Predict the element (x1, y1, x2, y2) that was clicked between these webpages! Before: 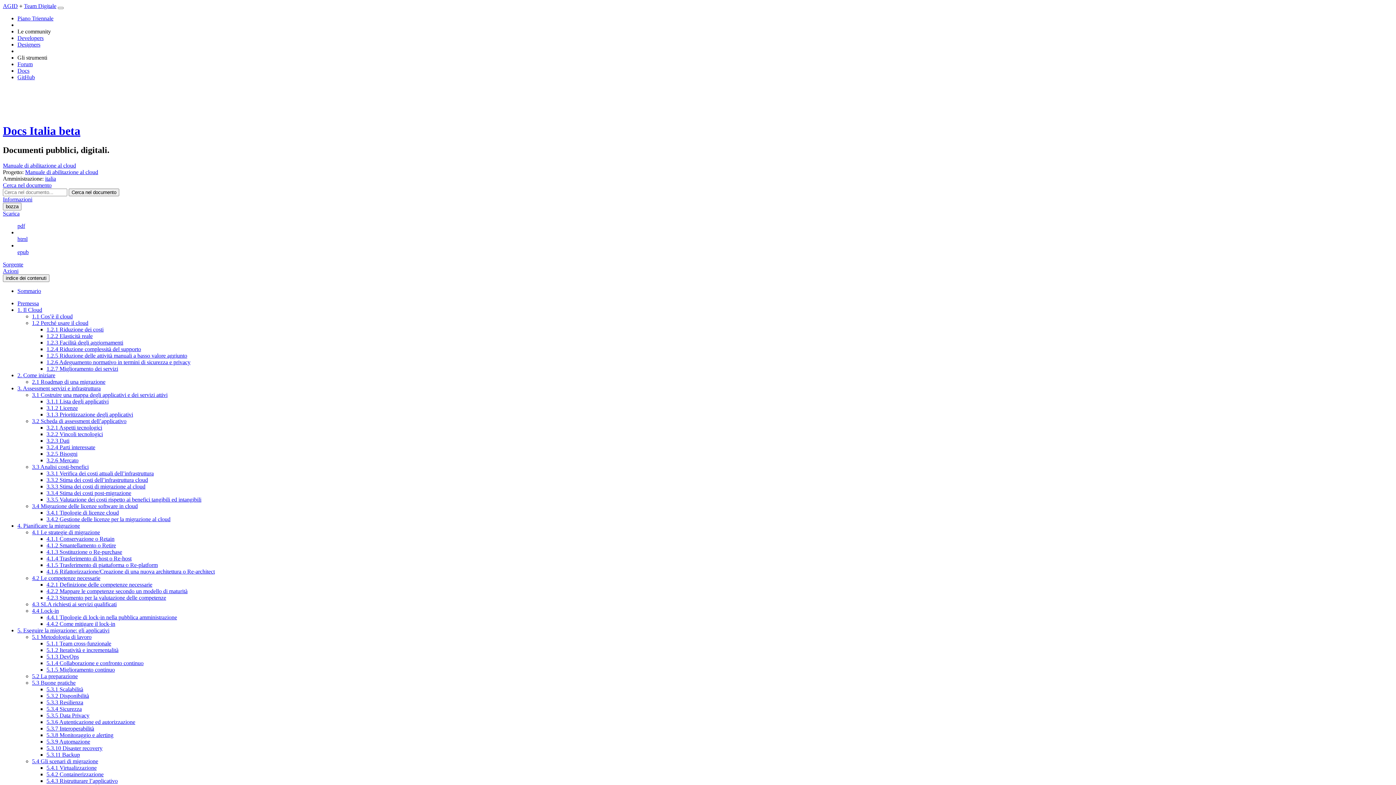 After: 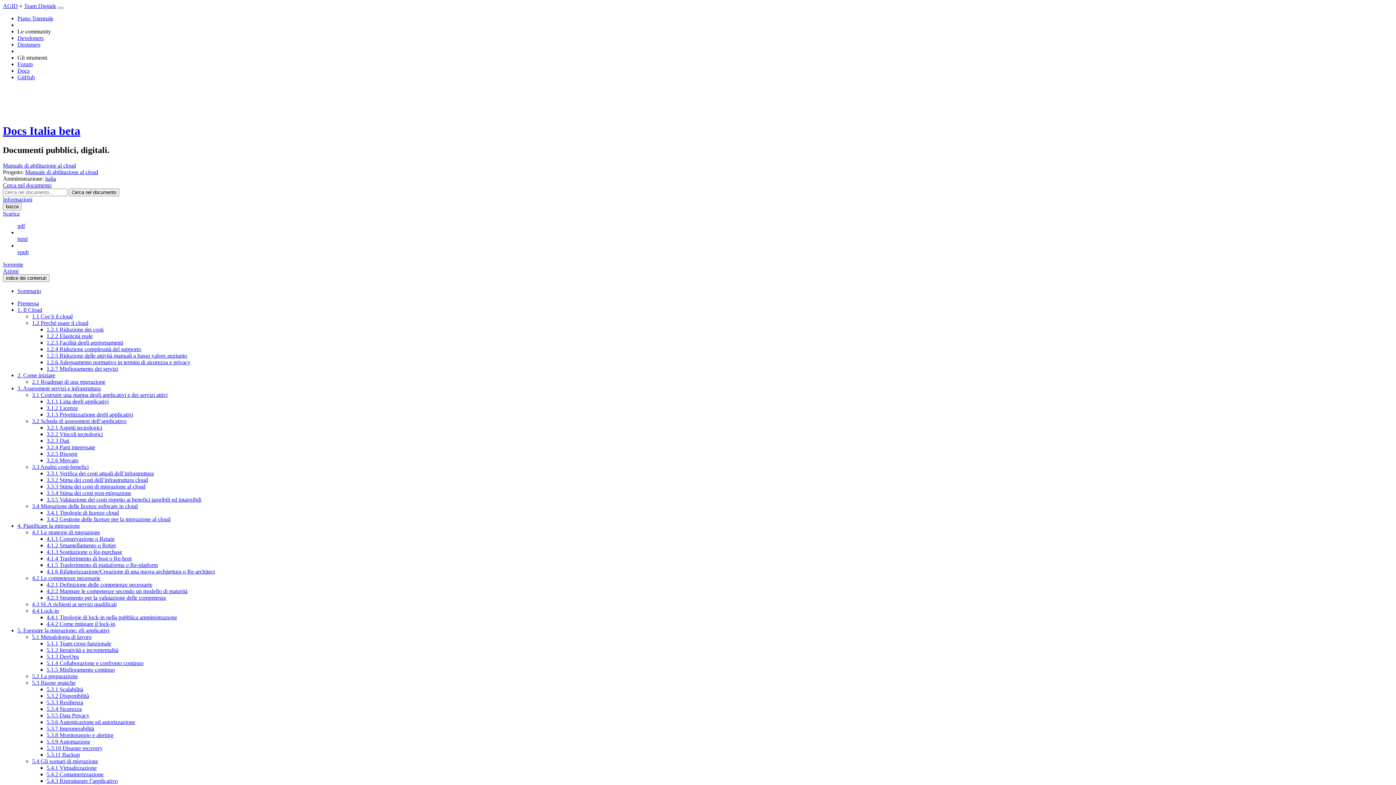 Action: bbox: (46, 699, 83, 705) label: 5.3.3 Resilienza